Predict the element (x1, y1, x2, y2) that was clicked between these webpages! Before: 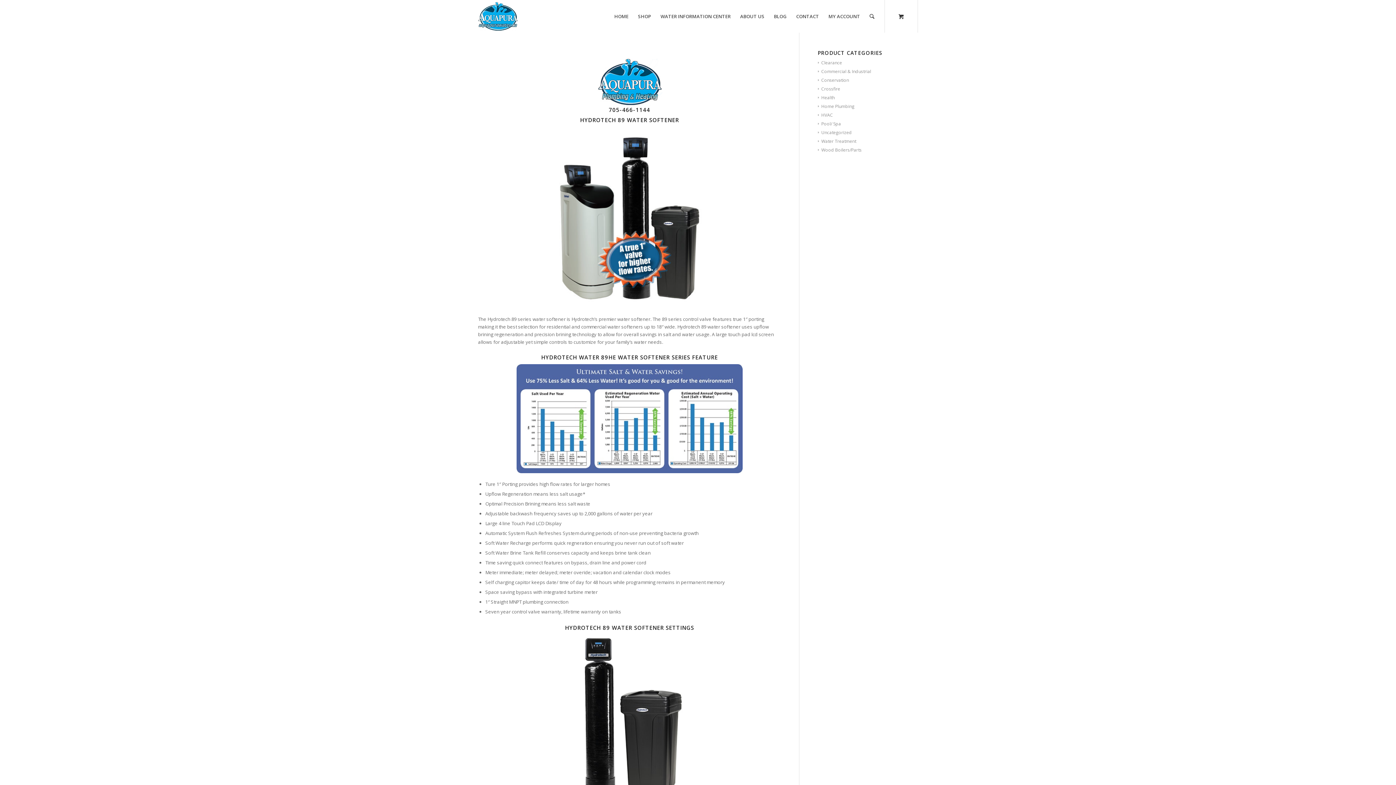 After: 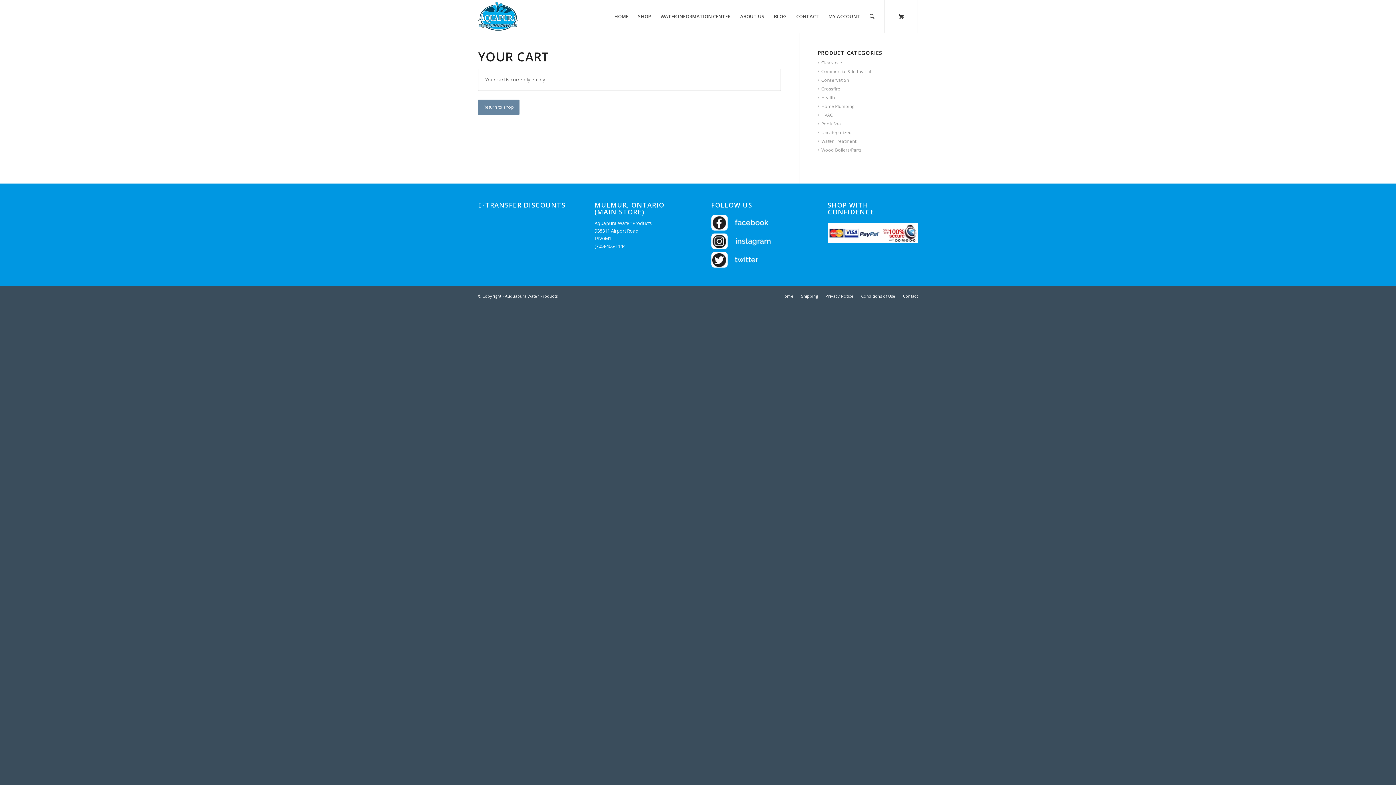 Action: label: 0 bbox: (885, 0, 917, 32)